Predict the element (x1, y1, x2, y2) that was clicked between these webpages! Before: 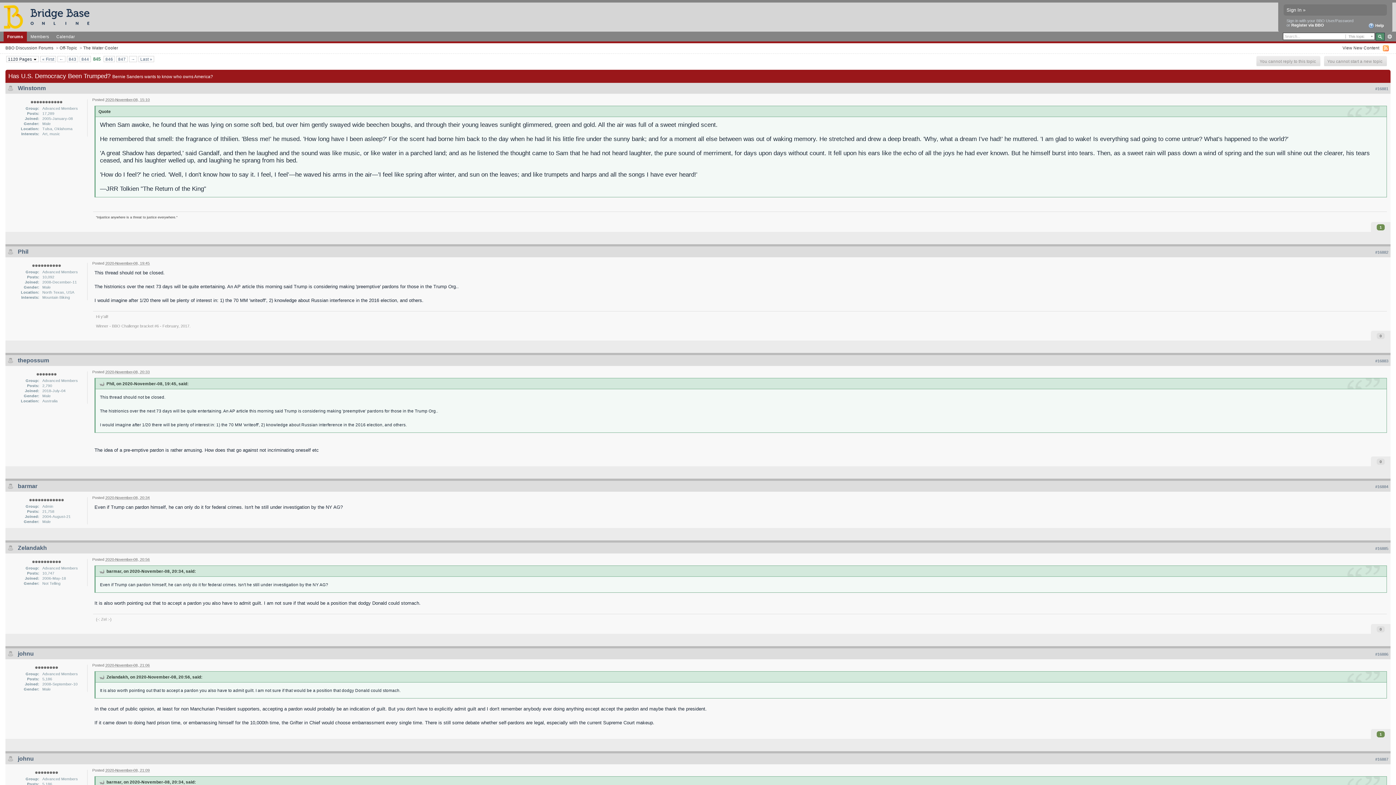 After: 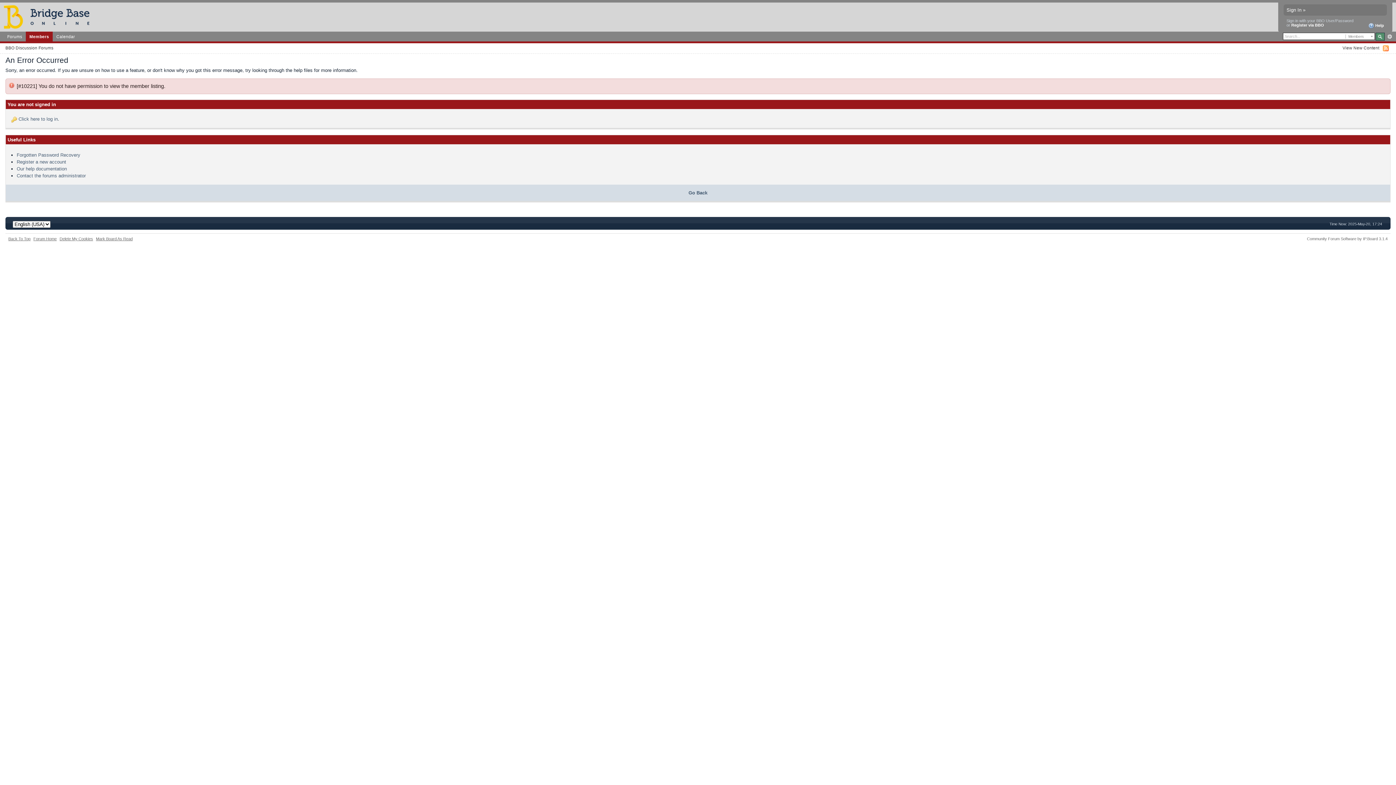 Action: label: Members bbox: (26, 31, 52, 41)